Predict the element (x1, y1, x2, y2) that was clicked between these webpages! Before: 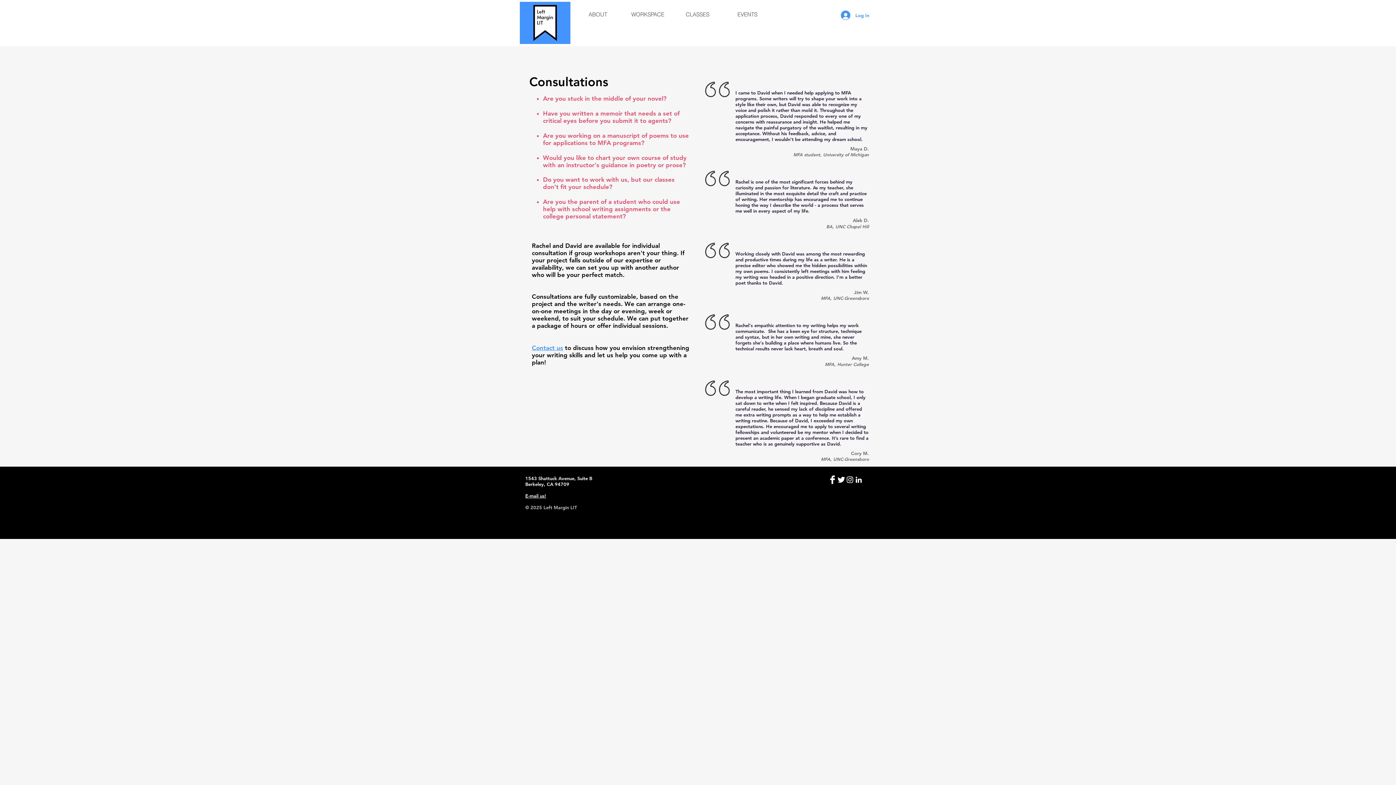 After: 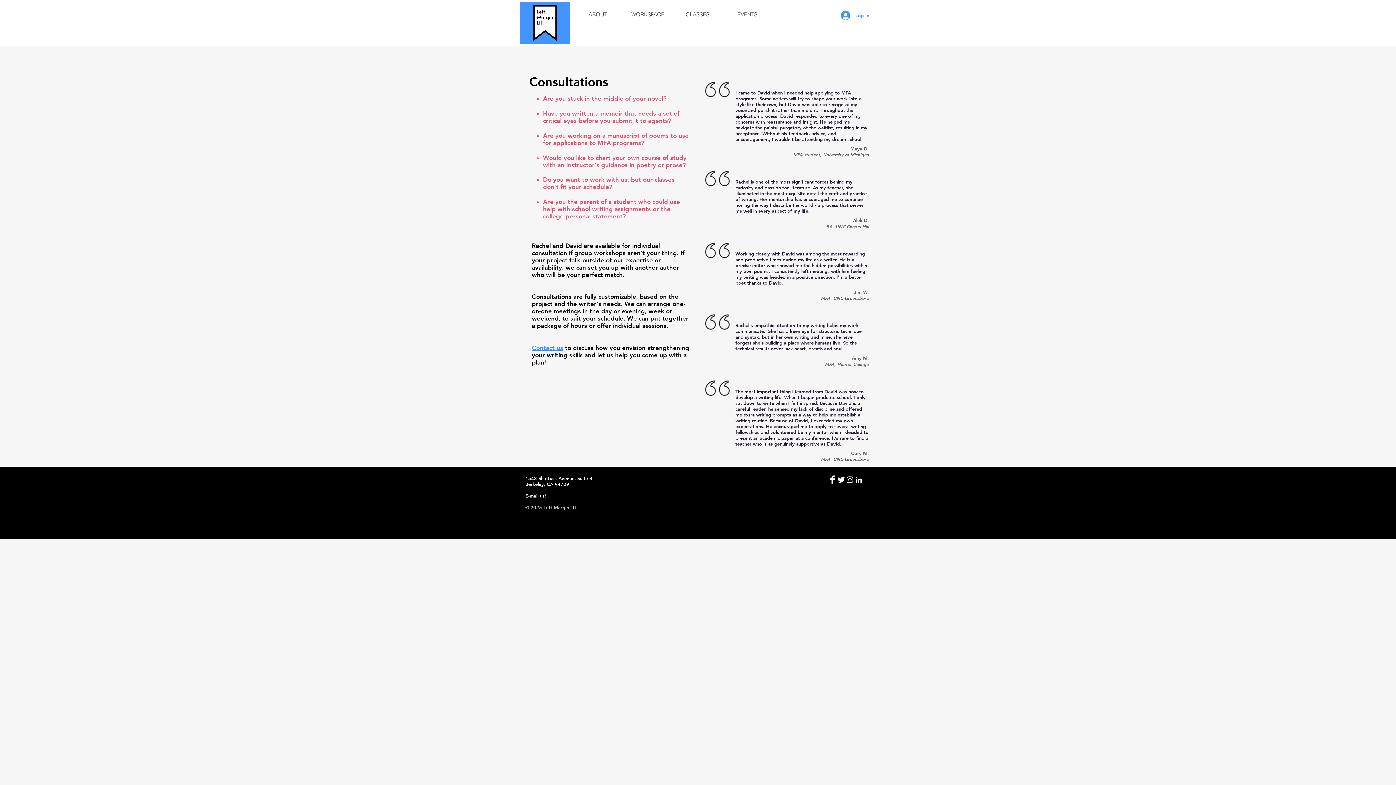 Action: bbox: (828, 475, 837, 484) label: Facebook Clean 